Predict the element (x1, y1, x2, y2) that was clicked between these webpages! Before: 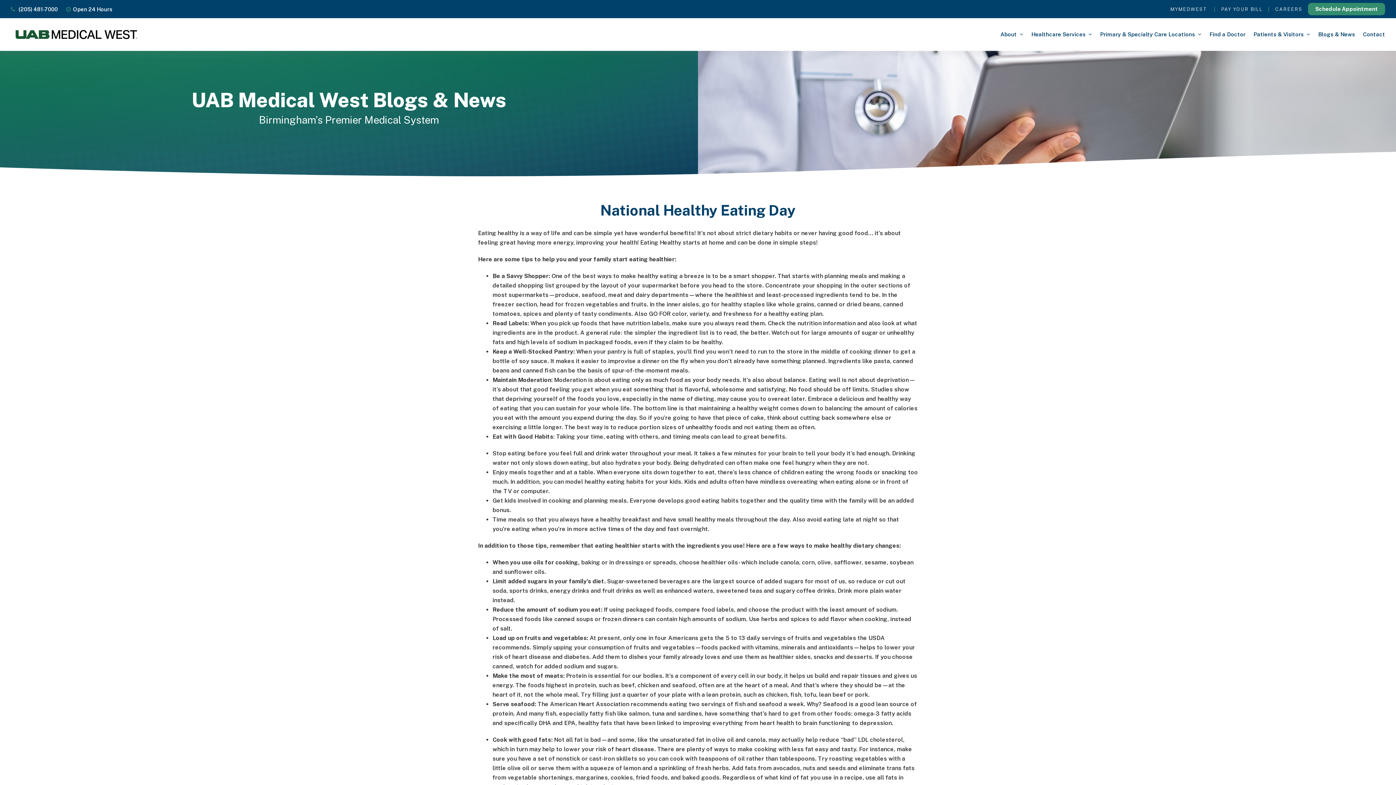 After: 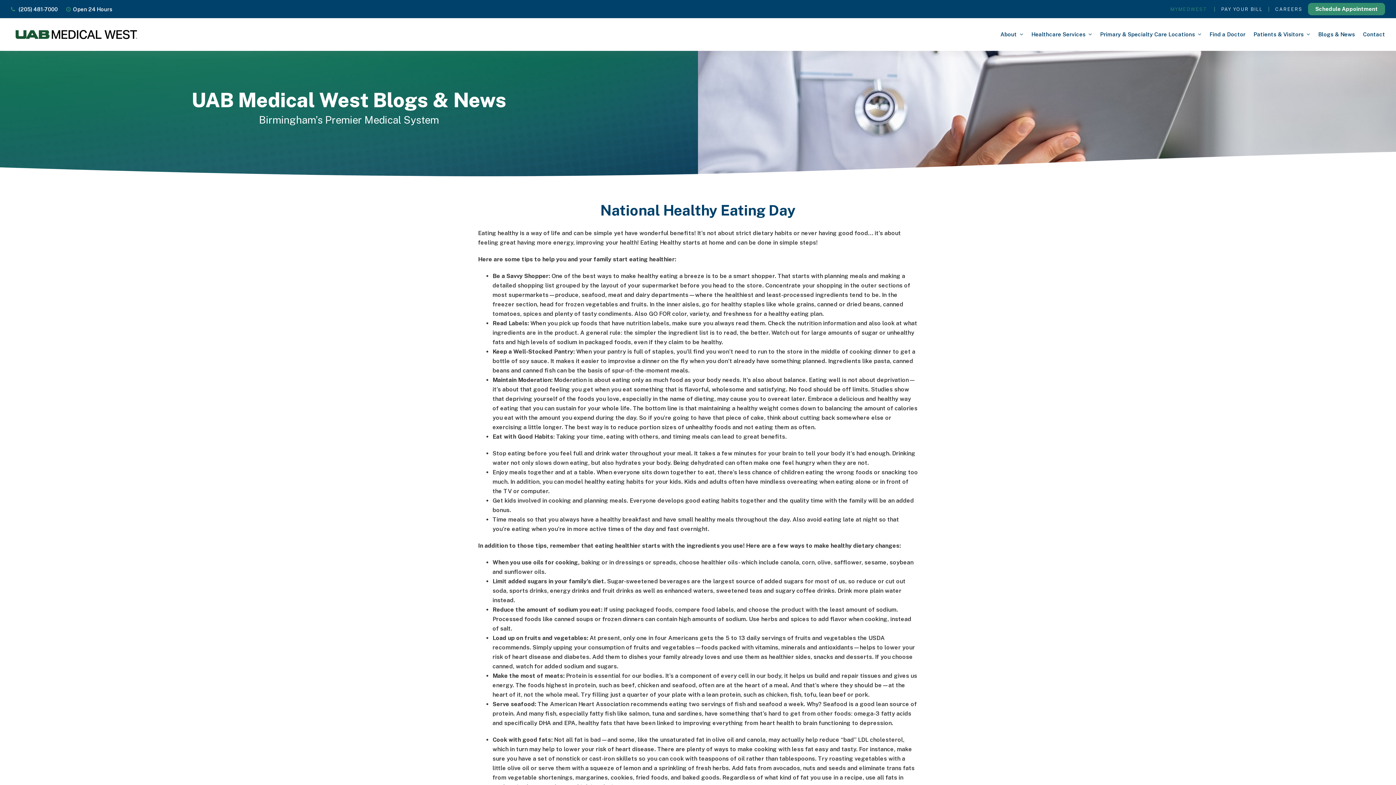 Action: label: MYMEDWEST bbox: (1170, 6, 1206, 12)